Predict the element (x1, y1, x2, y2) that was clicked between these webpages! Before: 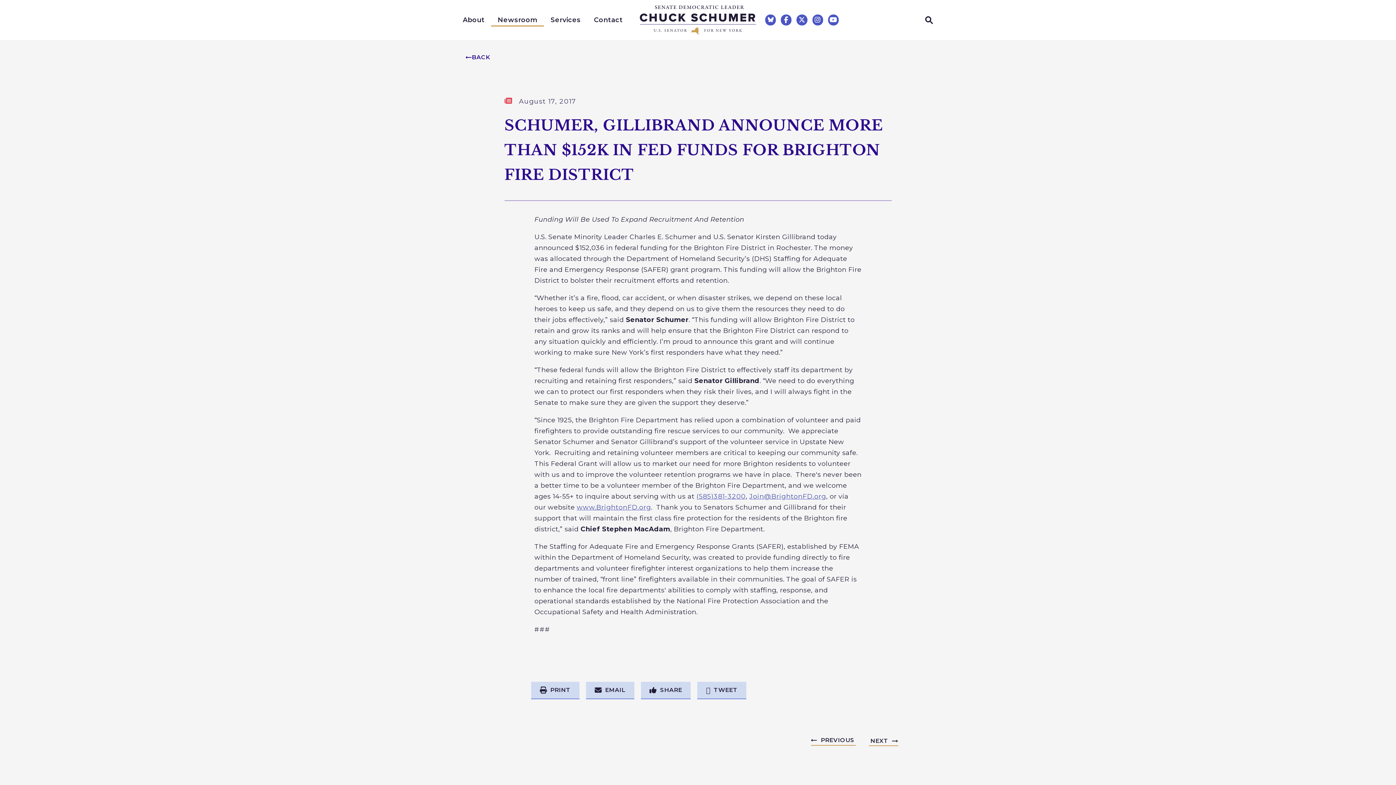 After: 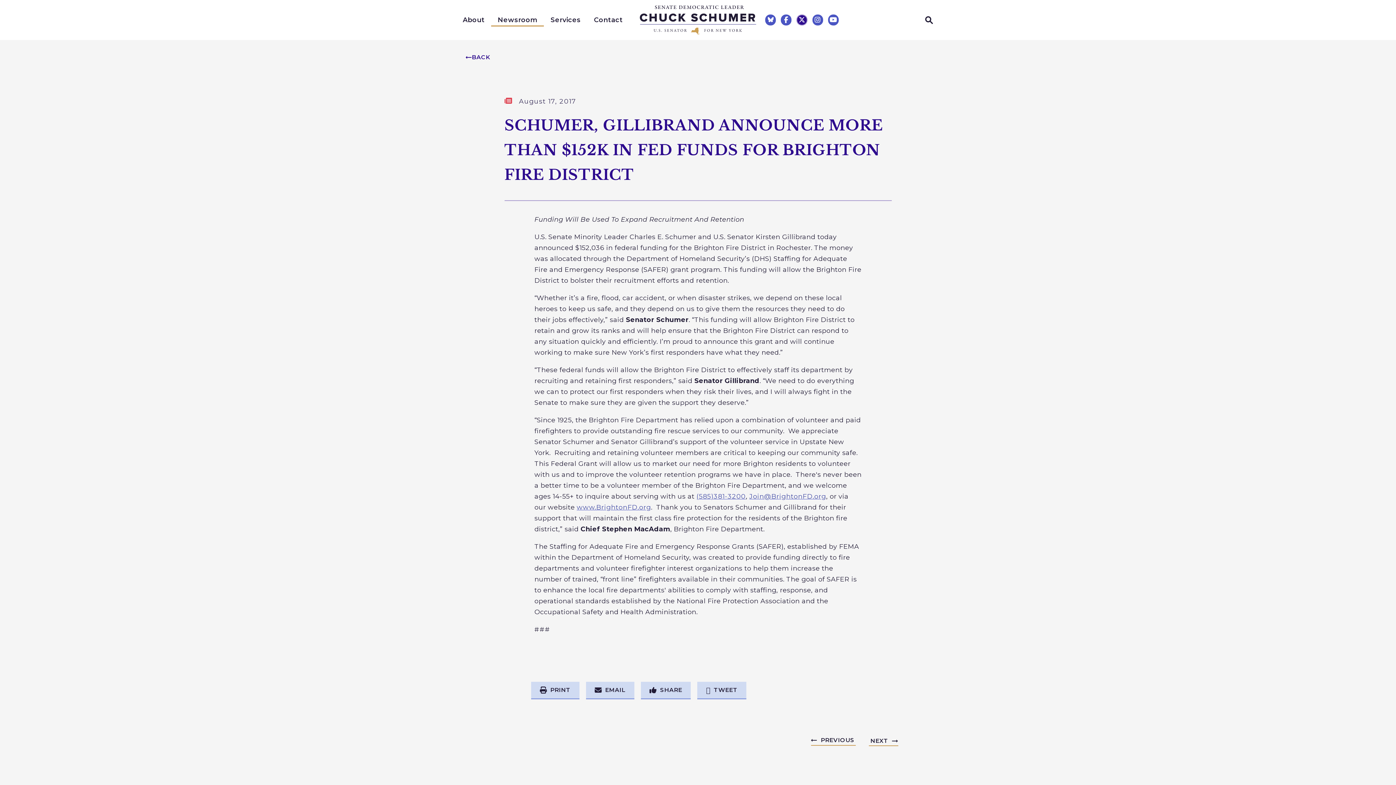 Action: label: Senator Schumer Twitter bbox: (797, 15, 806, 24)